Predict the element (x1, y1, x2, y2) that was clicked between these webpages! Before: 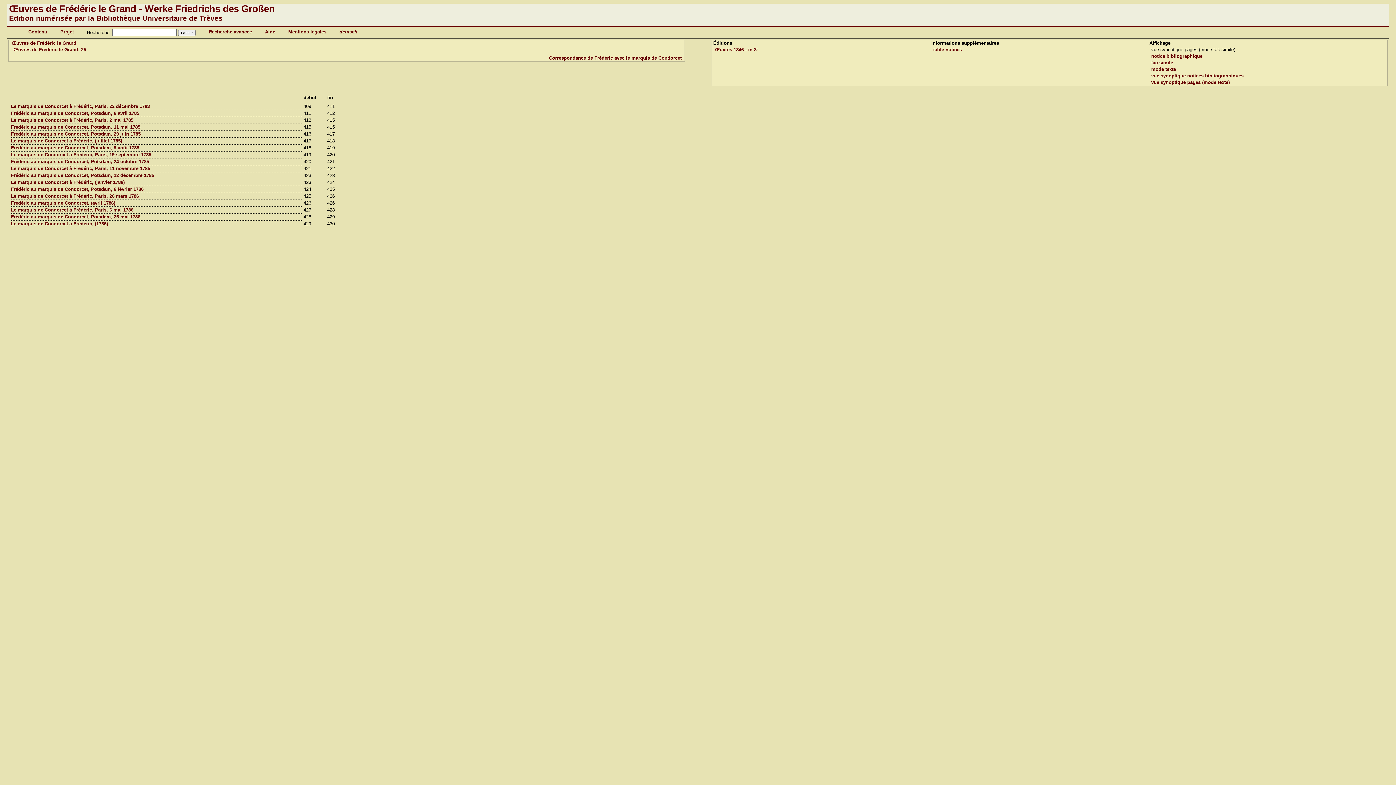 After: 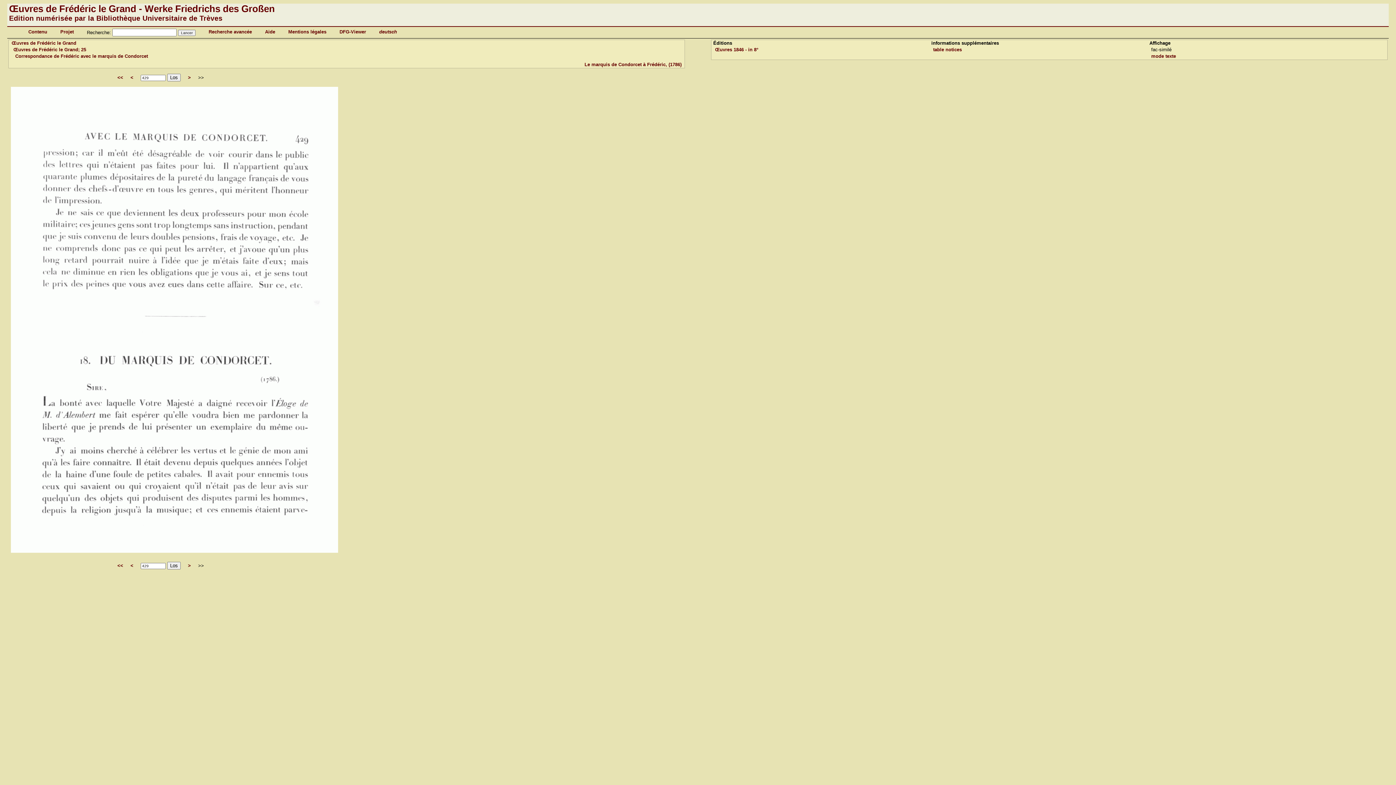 Action: bbox: (10, 221, 108, 226) label: Le marquis de Condorcet à Frédéric, (1786)